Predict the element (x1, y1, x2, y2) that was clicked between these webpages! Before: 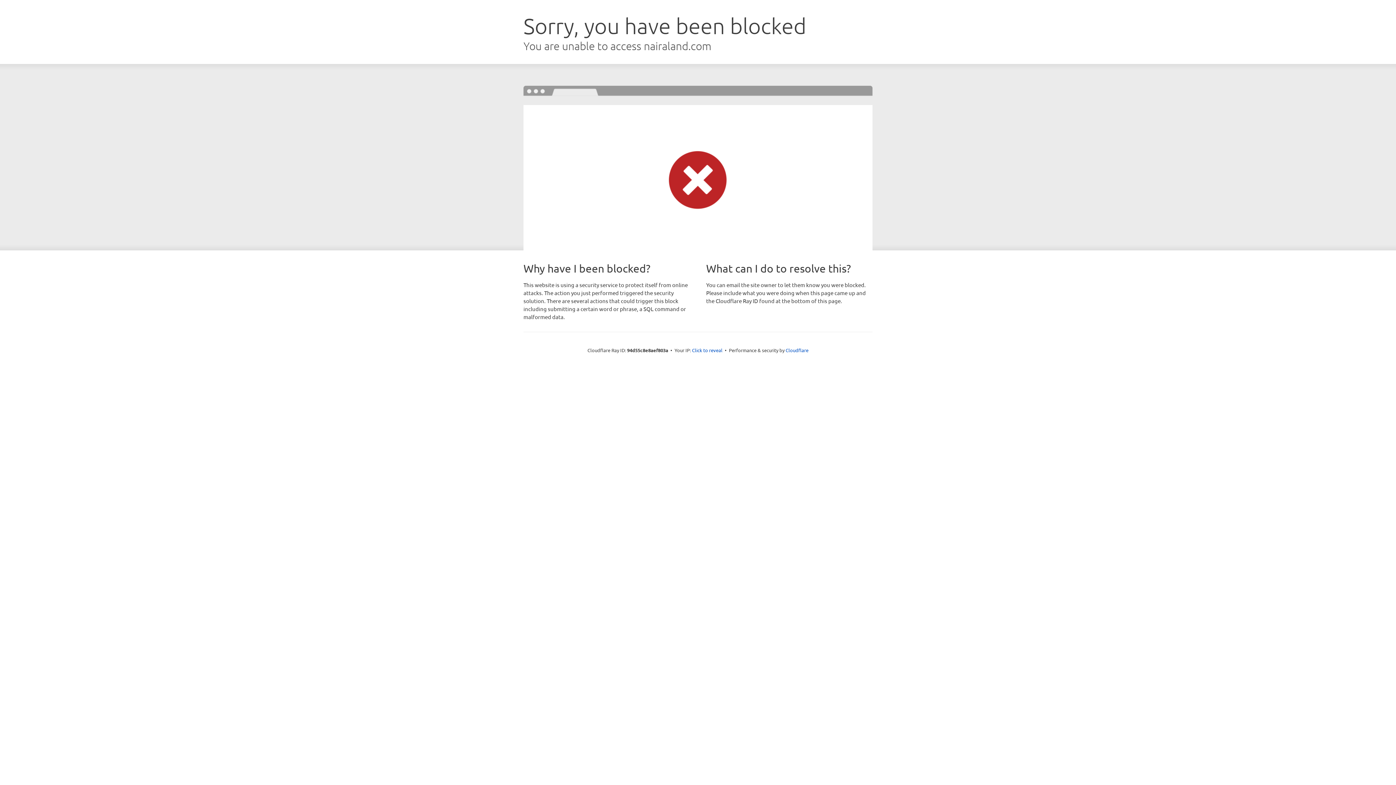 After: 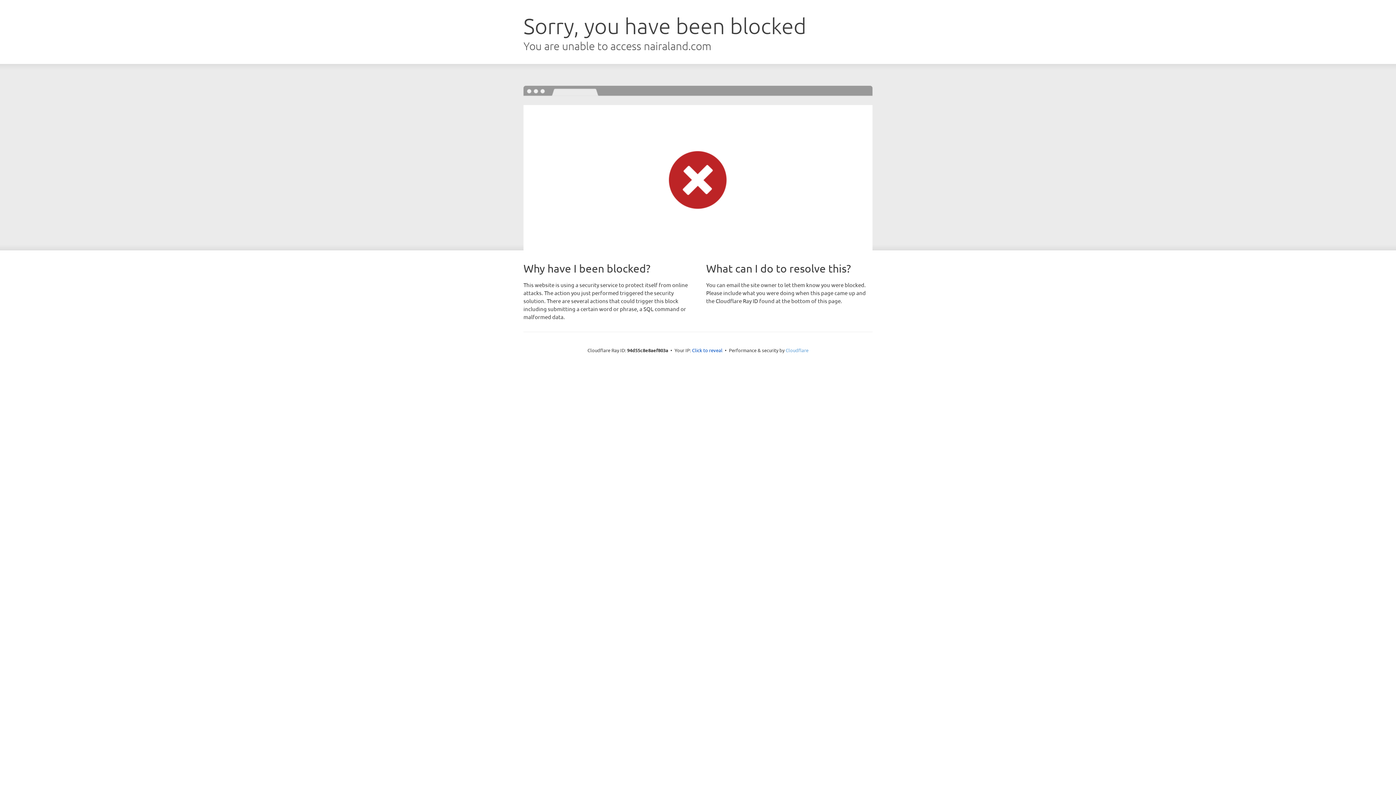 Action: label: Cloudflare bbox: (785, 347, 808, 353)